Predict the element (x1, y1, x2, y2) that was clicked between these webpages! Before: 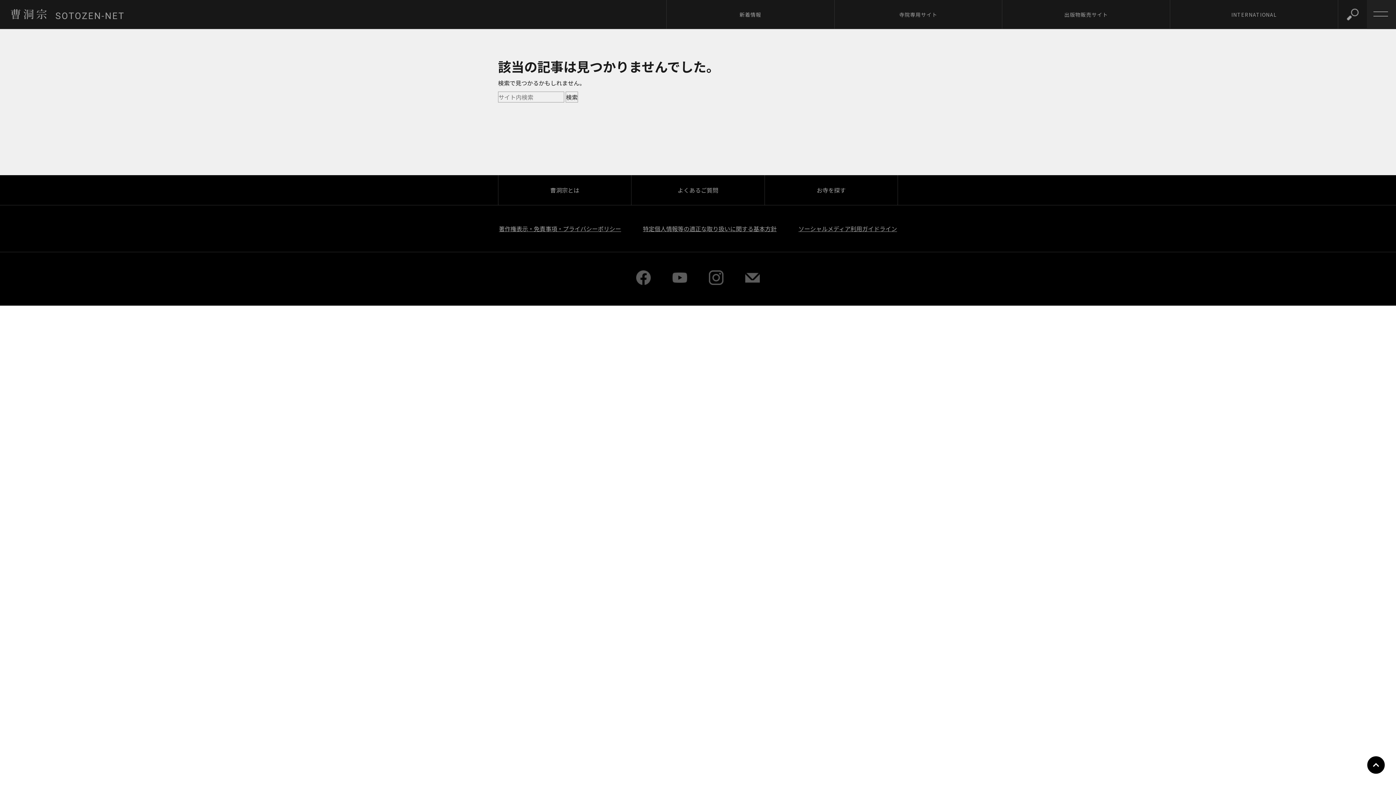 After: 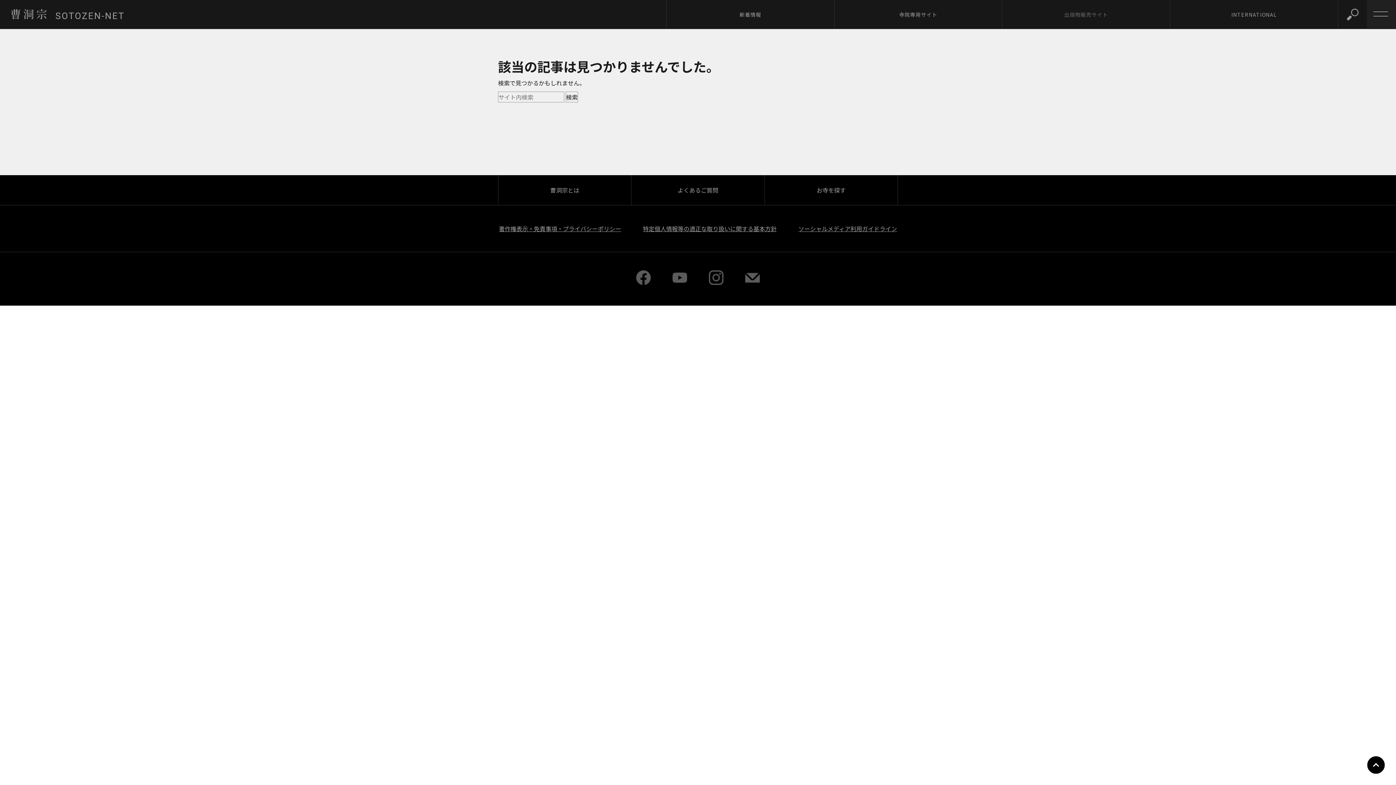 Action: bbox: (1002, 0, 1170, 29) label: 出版物販売サイト